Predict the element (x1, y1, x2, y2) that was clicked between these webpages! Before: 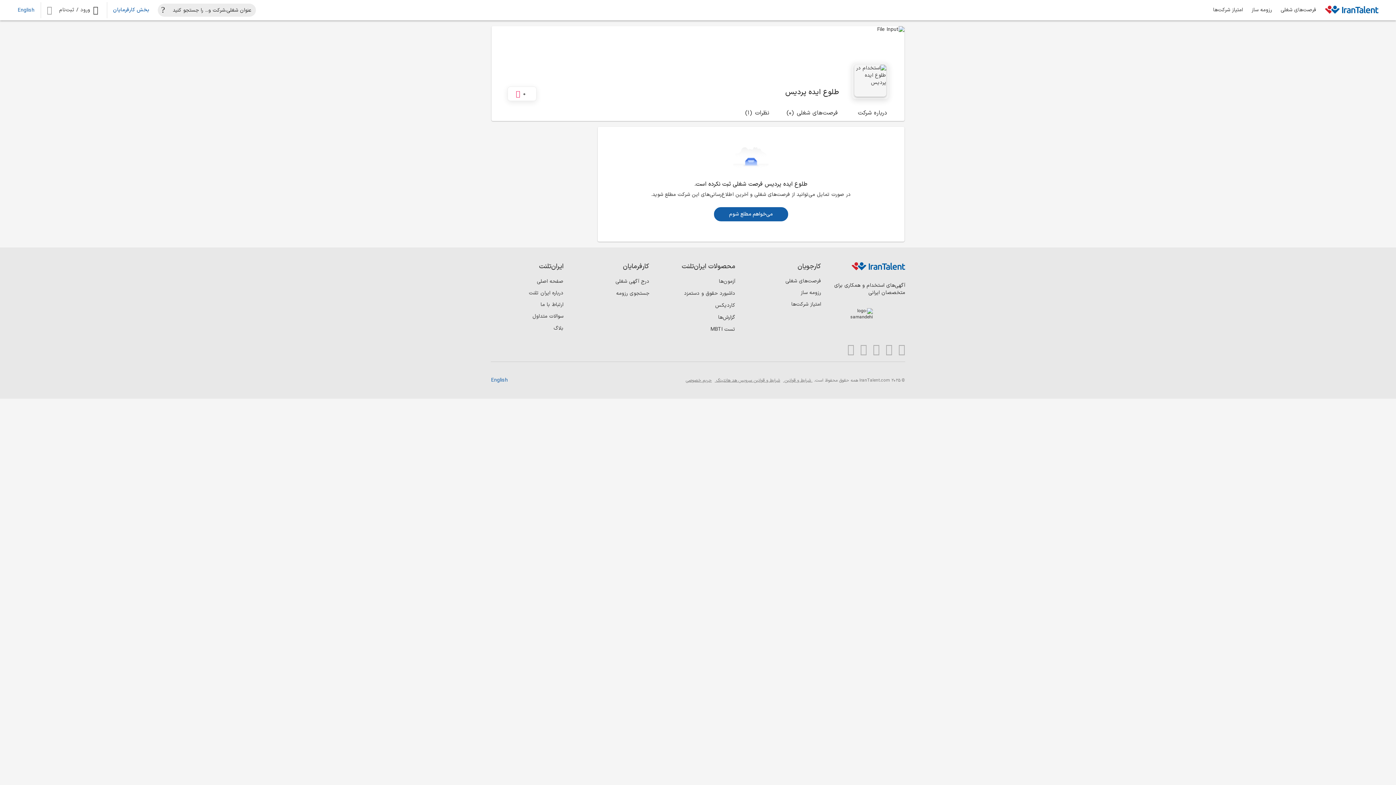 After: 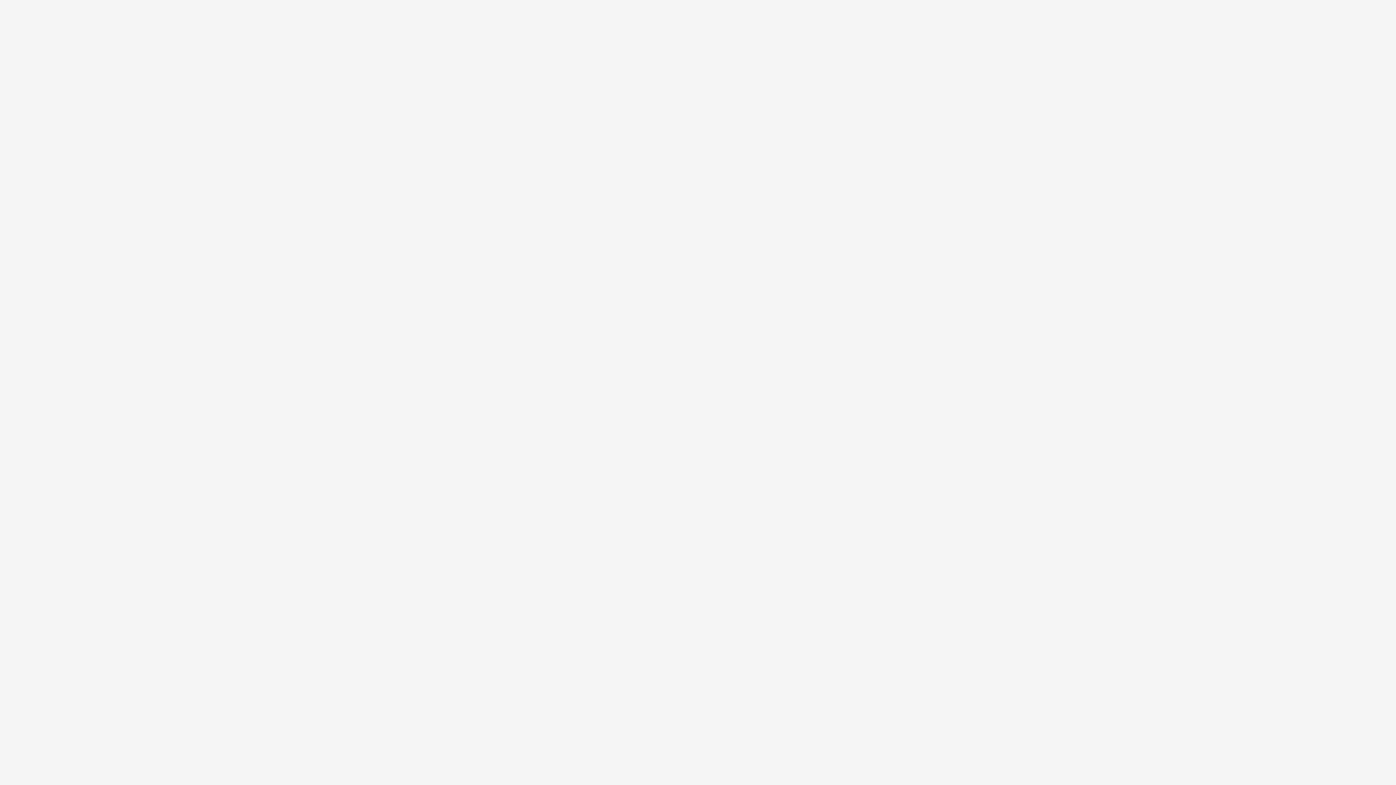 Action: bbox: (113, 6, 149, 13) label: بخش کارفرمایان